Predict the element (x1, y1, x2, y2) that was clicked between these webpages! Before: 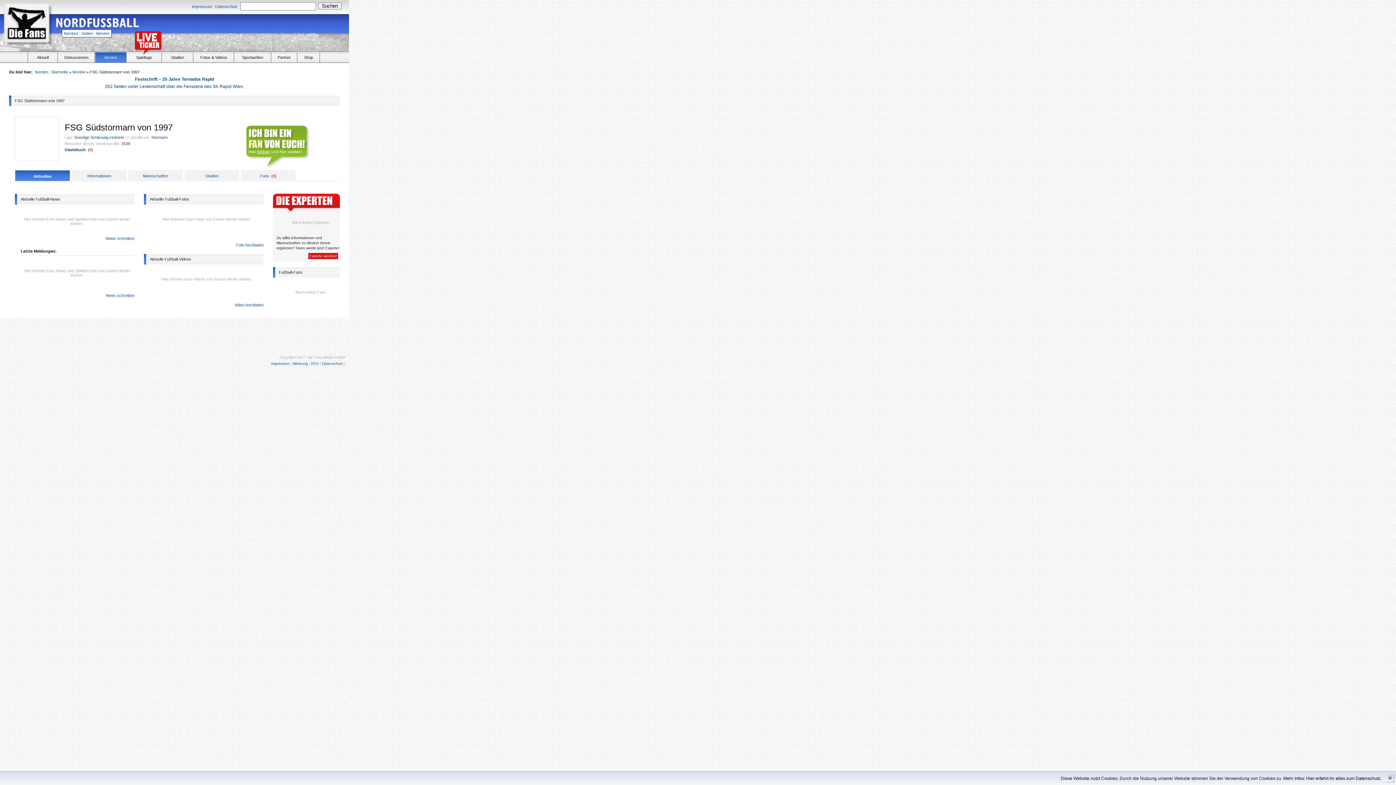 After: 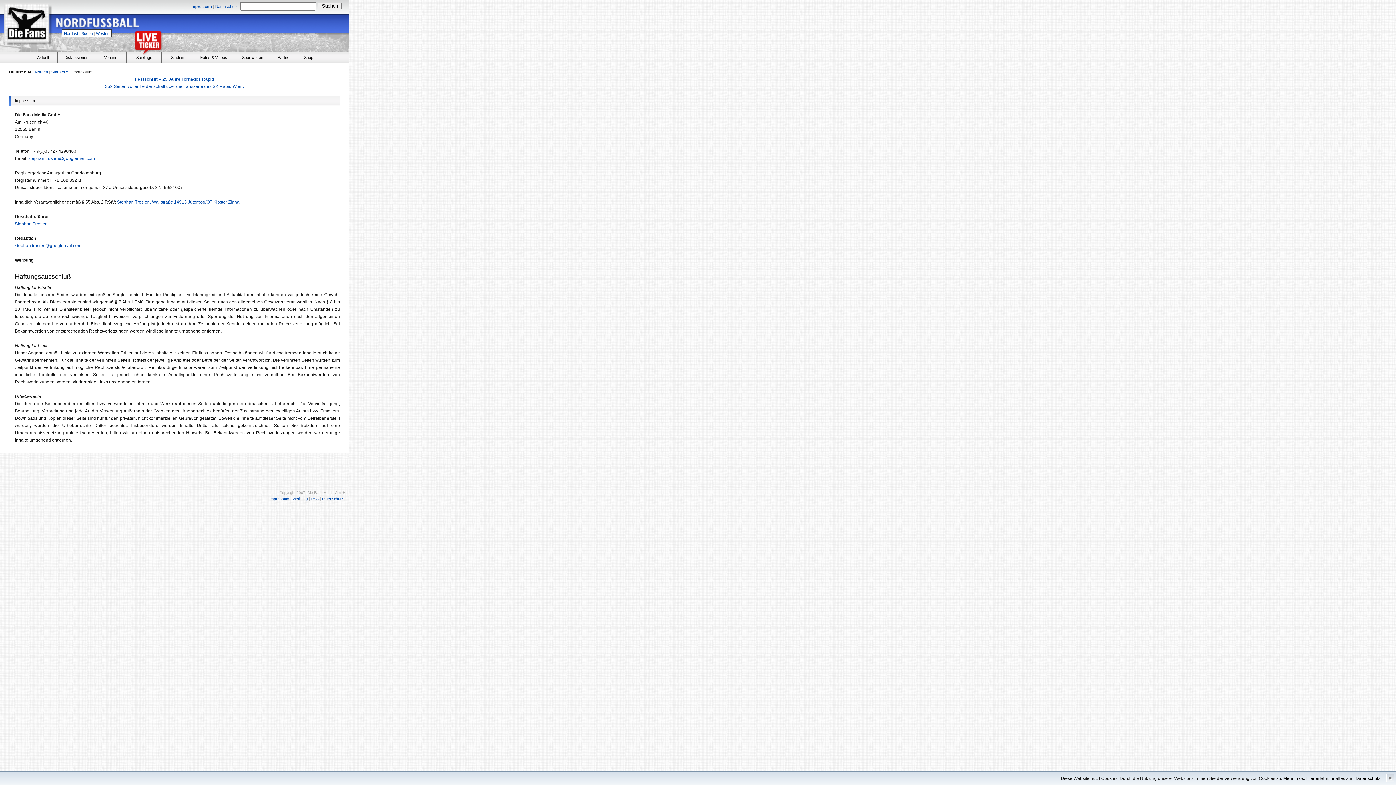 Action: label: Die Fans Media GmbH bbox: (307, 355, 345, 359)